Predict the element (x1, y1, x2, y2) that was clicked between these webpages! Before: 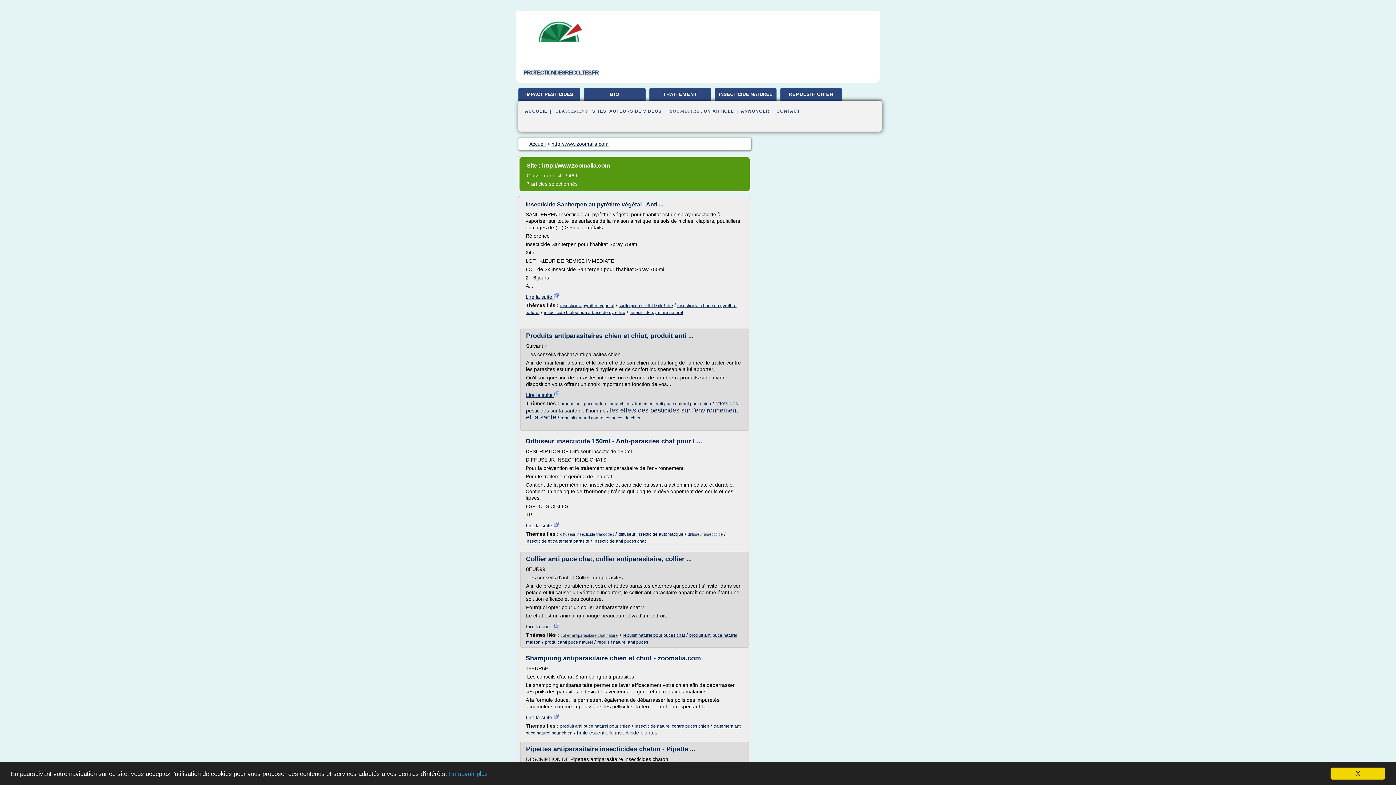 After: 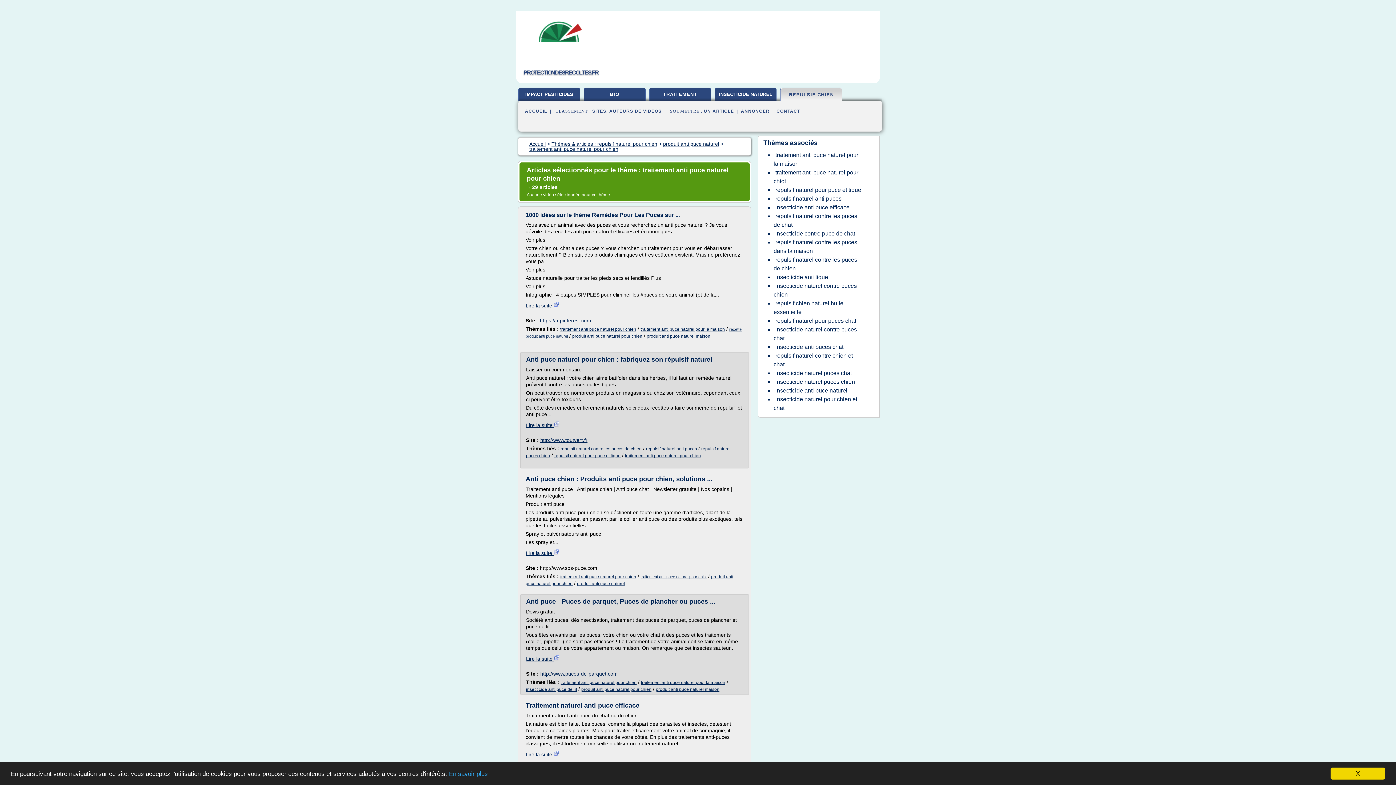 Action: bbox: (635, 401, 711, 406) label: traitement anti puce naturel pour chien